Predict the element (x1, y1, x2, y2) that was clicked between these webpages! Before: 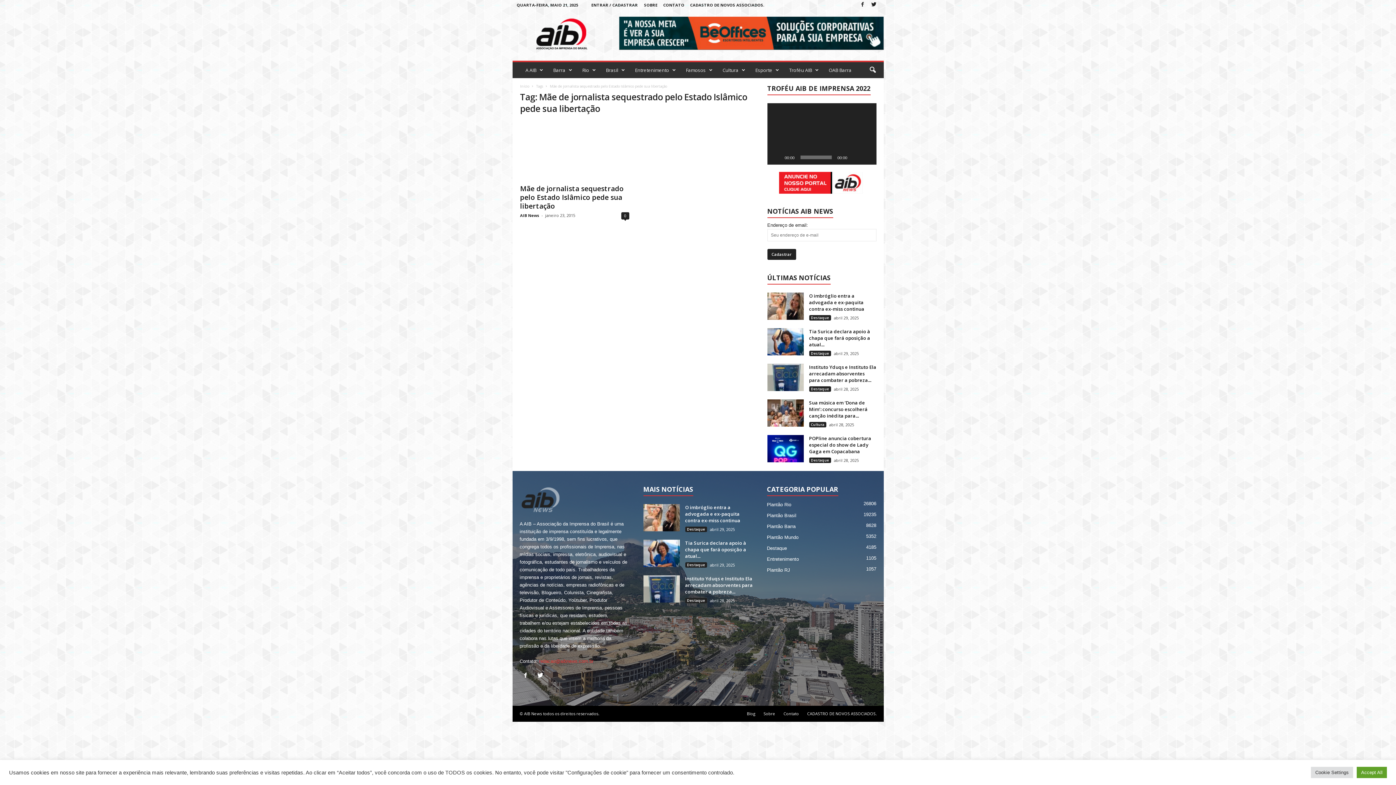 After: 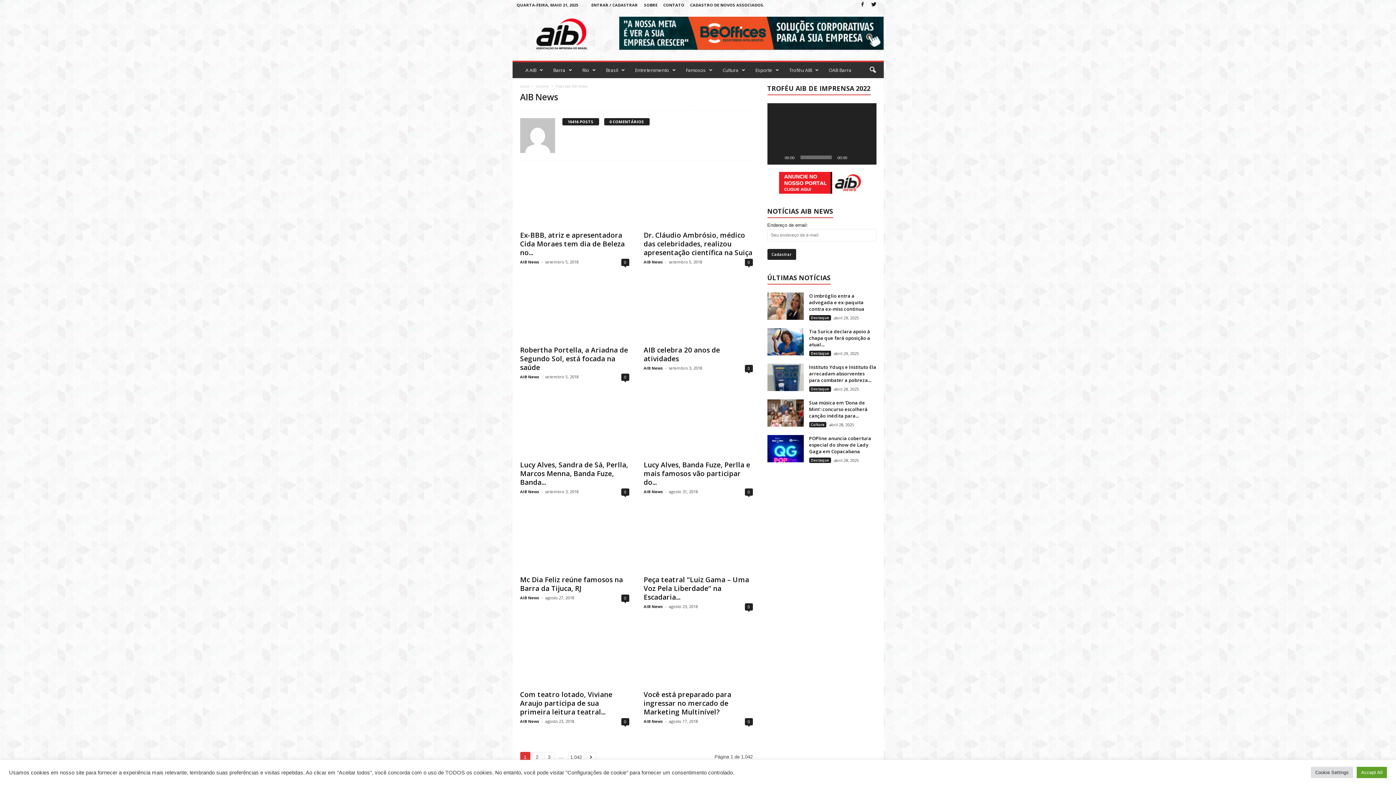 Action: bbox: (520, 212, 539, 218) label: AIB News